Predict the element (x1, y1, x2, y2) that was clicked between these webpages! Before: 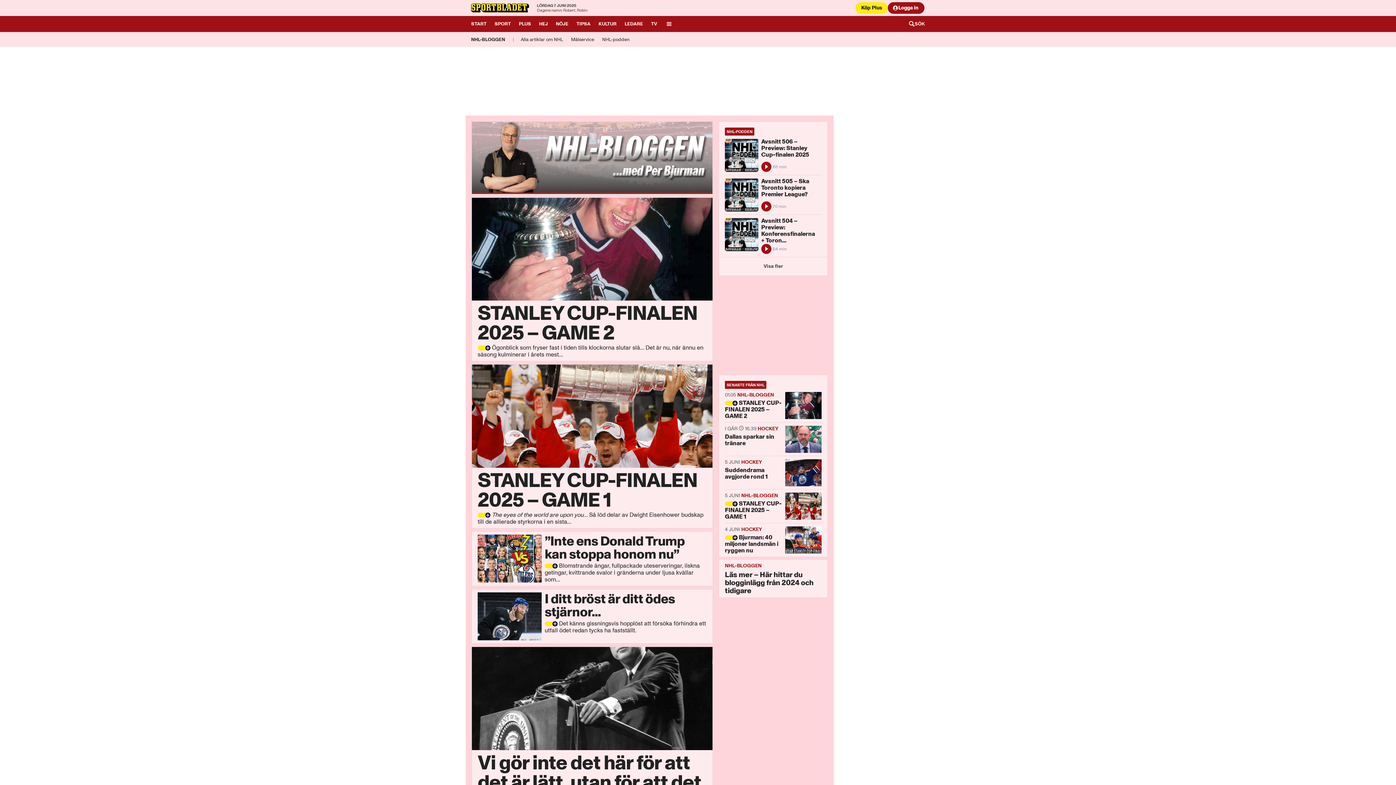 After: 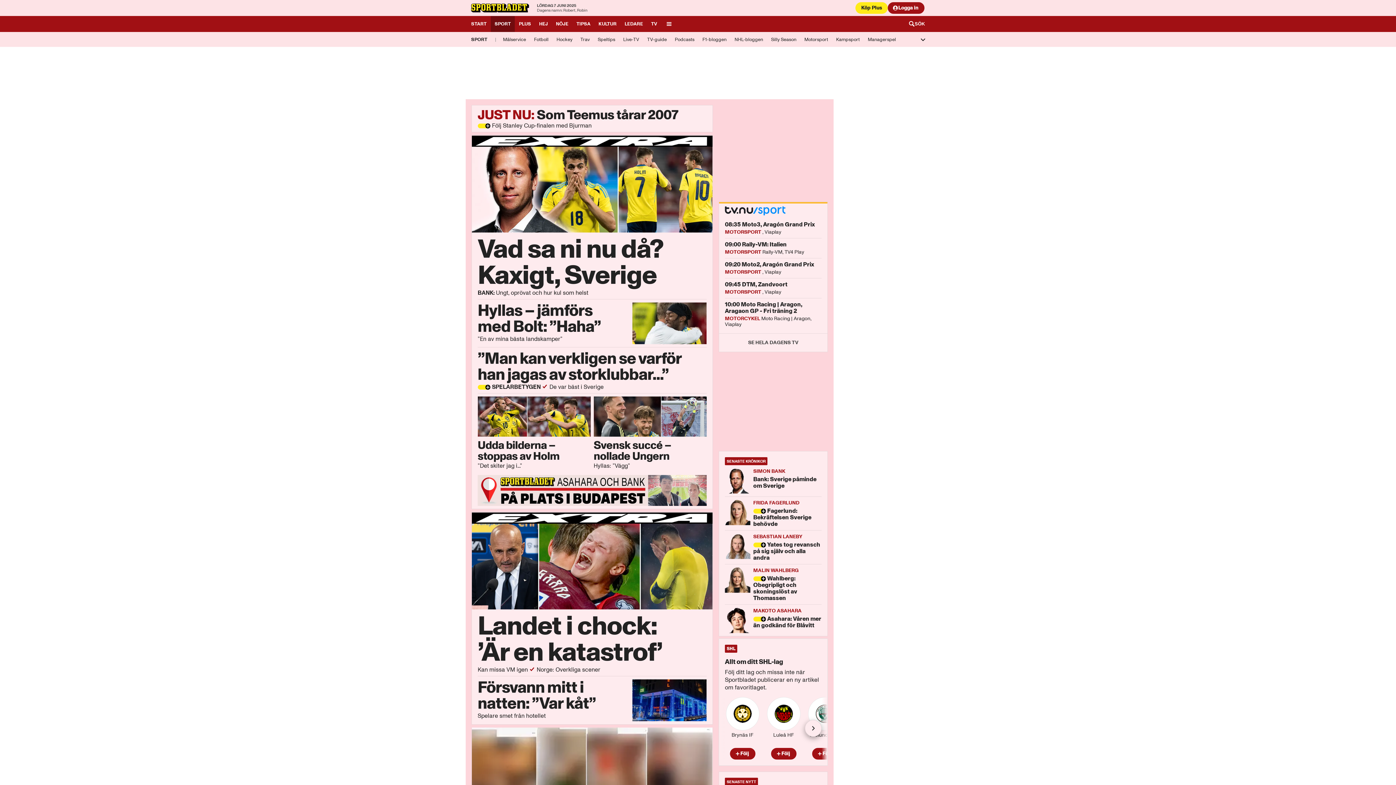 Action: label: Gå till Sport bbox: (490, 16, 515, 32)